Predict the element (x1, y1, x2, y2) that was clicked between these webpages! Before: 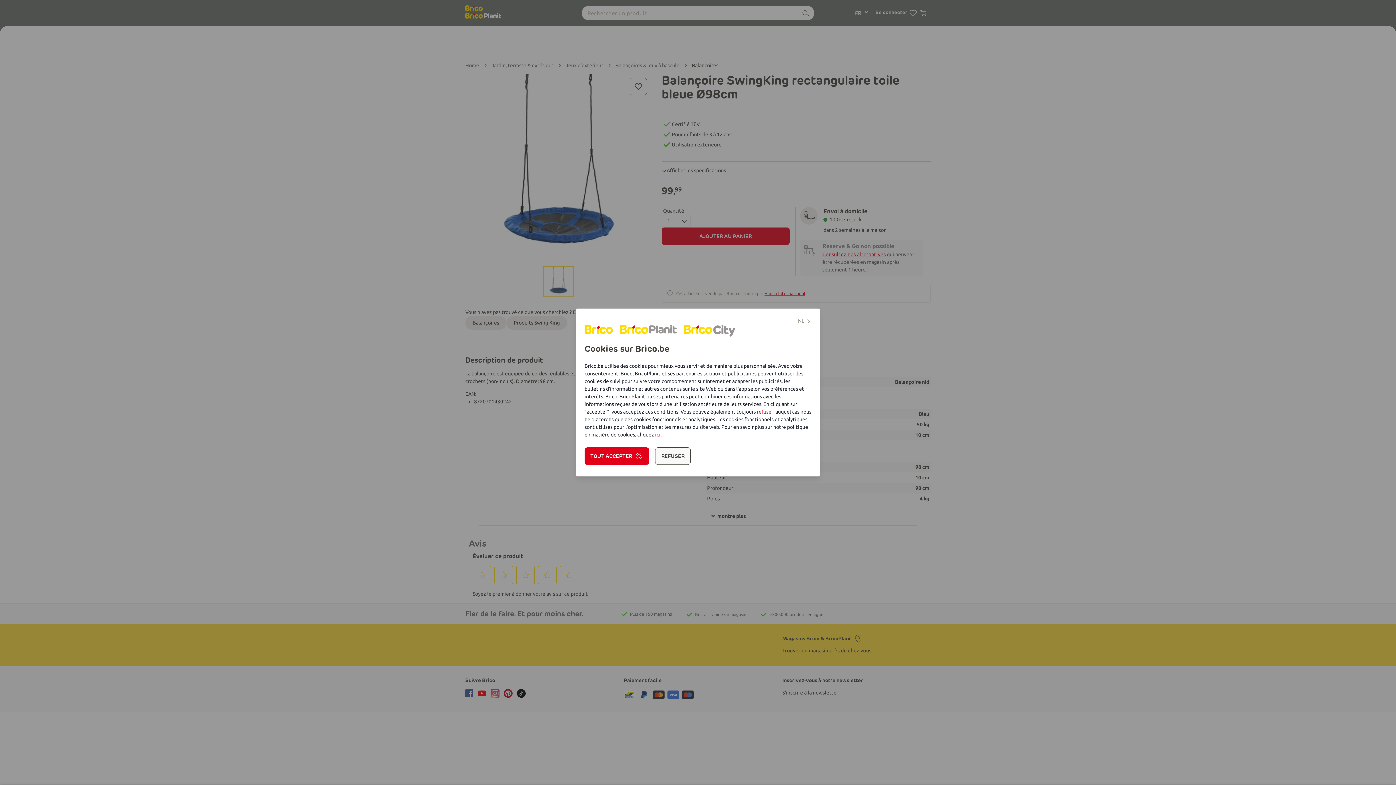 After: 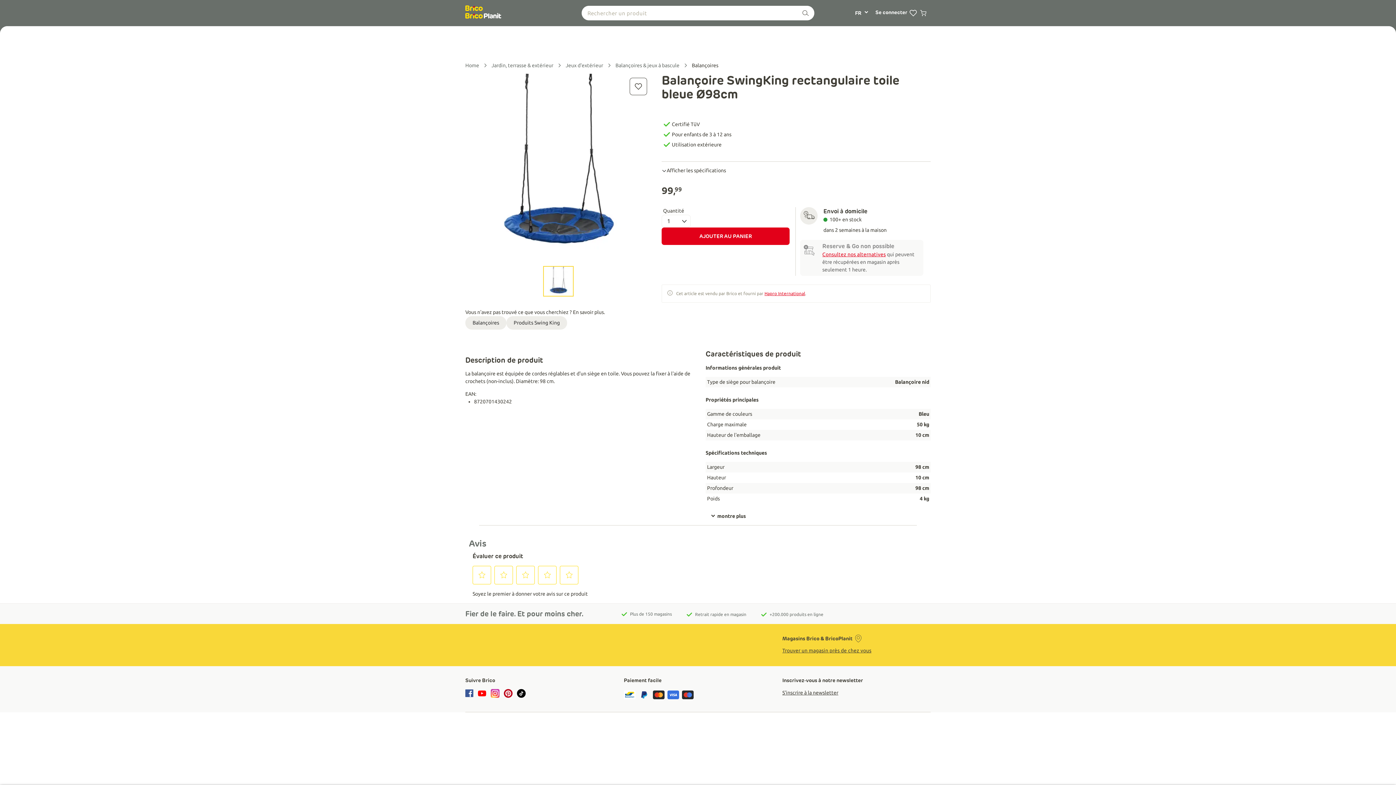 Action: bbox: (584, 447, 649, 465) label: TOUT ACCEPTER